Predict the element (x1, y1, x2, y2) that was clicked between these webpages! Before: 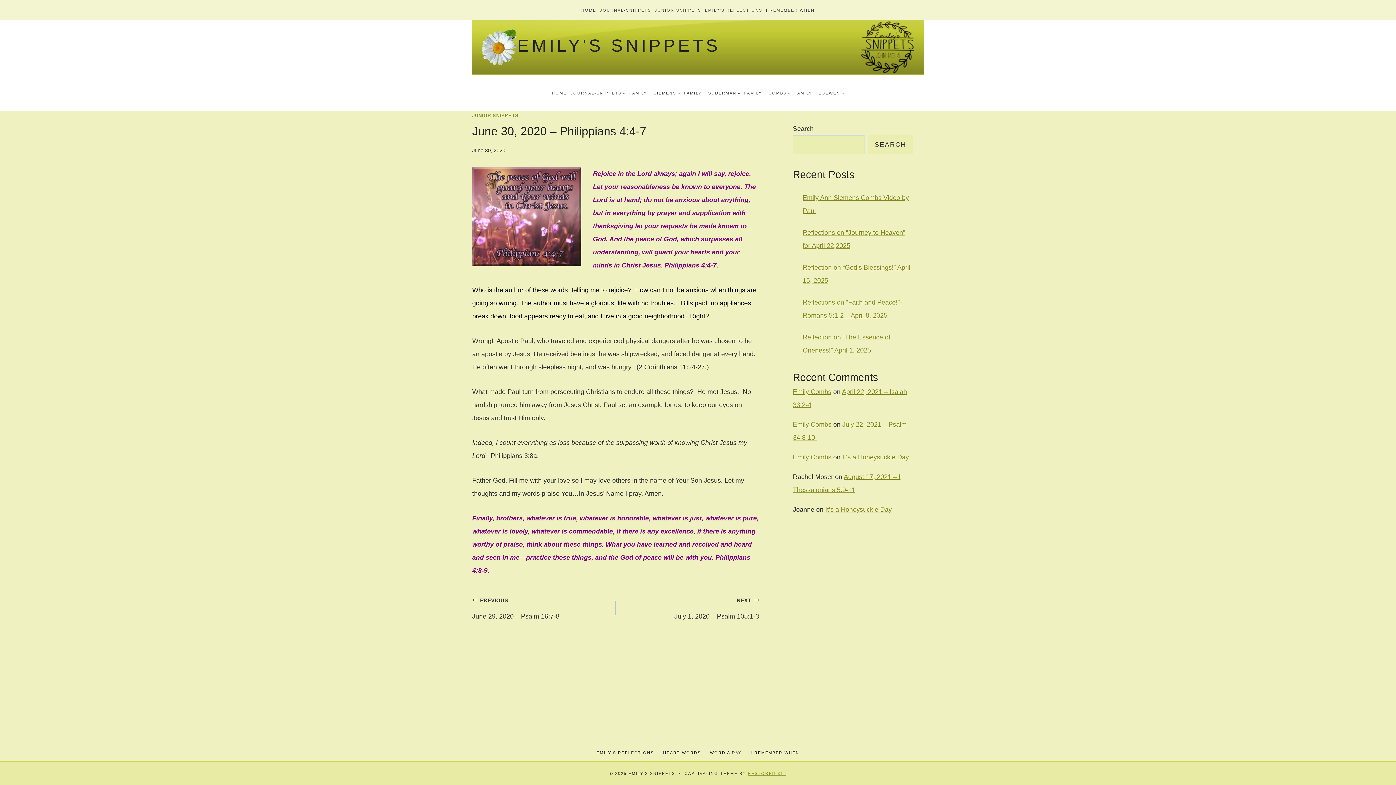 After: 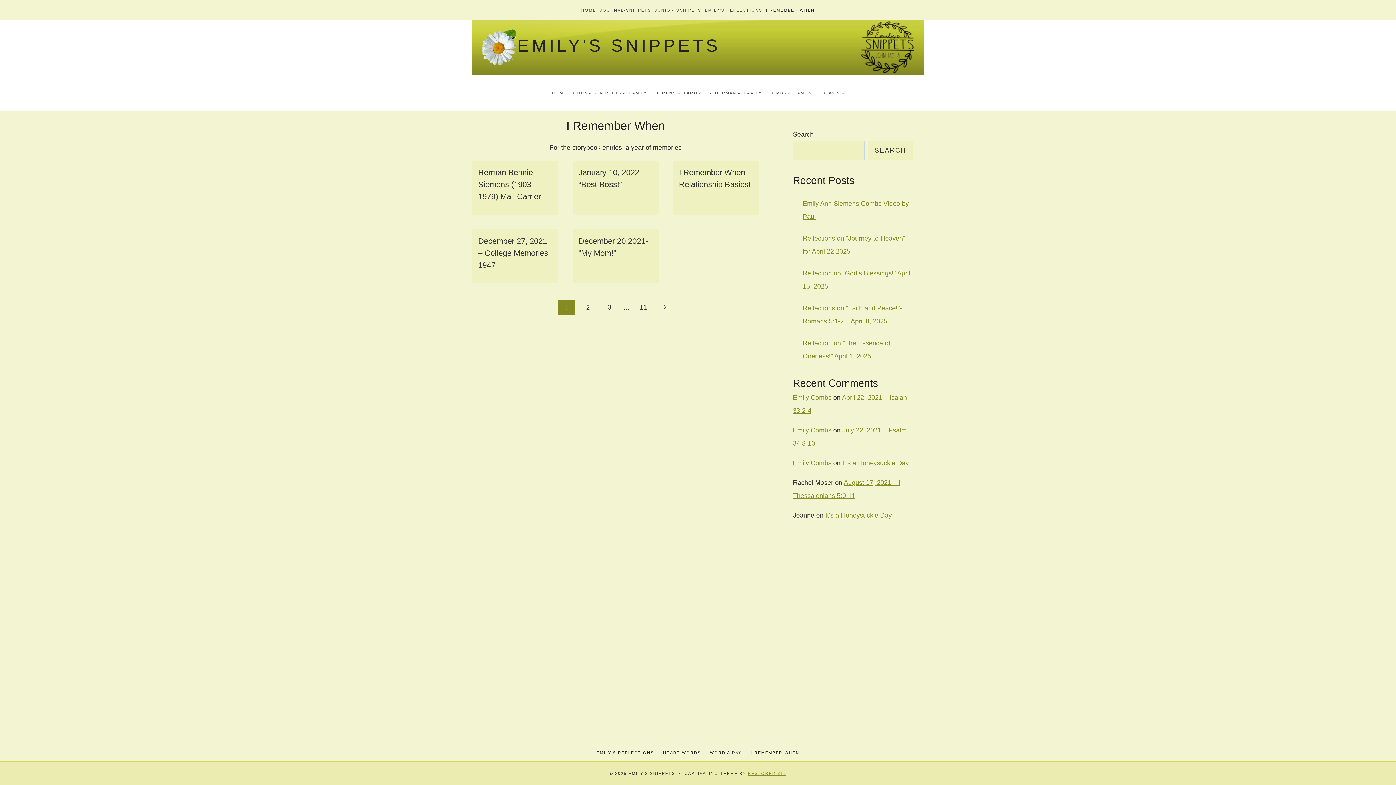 Action: label: I REMEMBER WHEN bbox: (746, 747, 804, 758)